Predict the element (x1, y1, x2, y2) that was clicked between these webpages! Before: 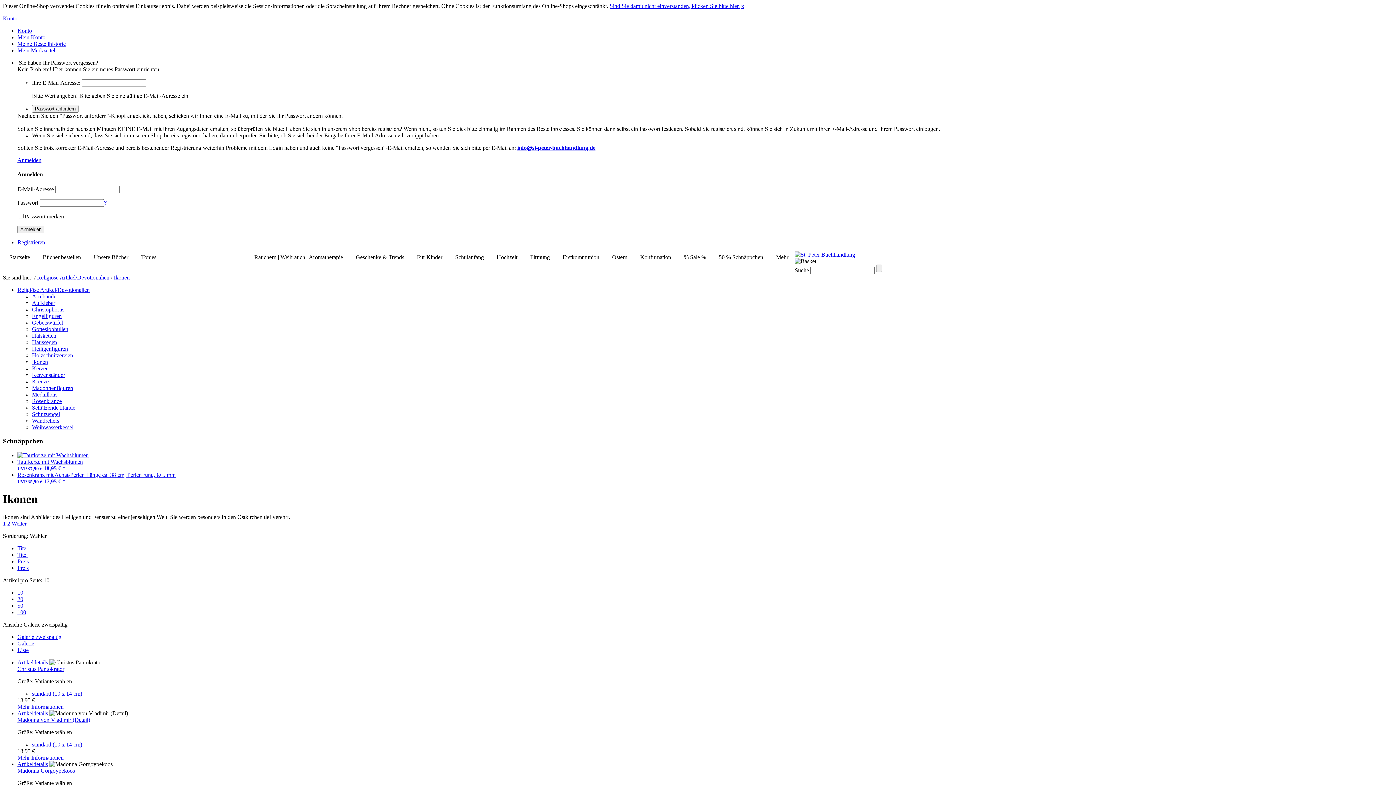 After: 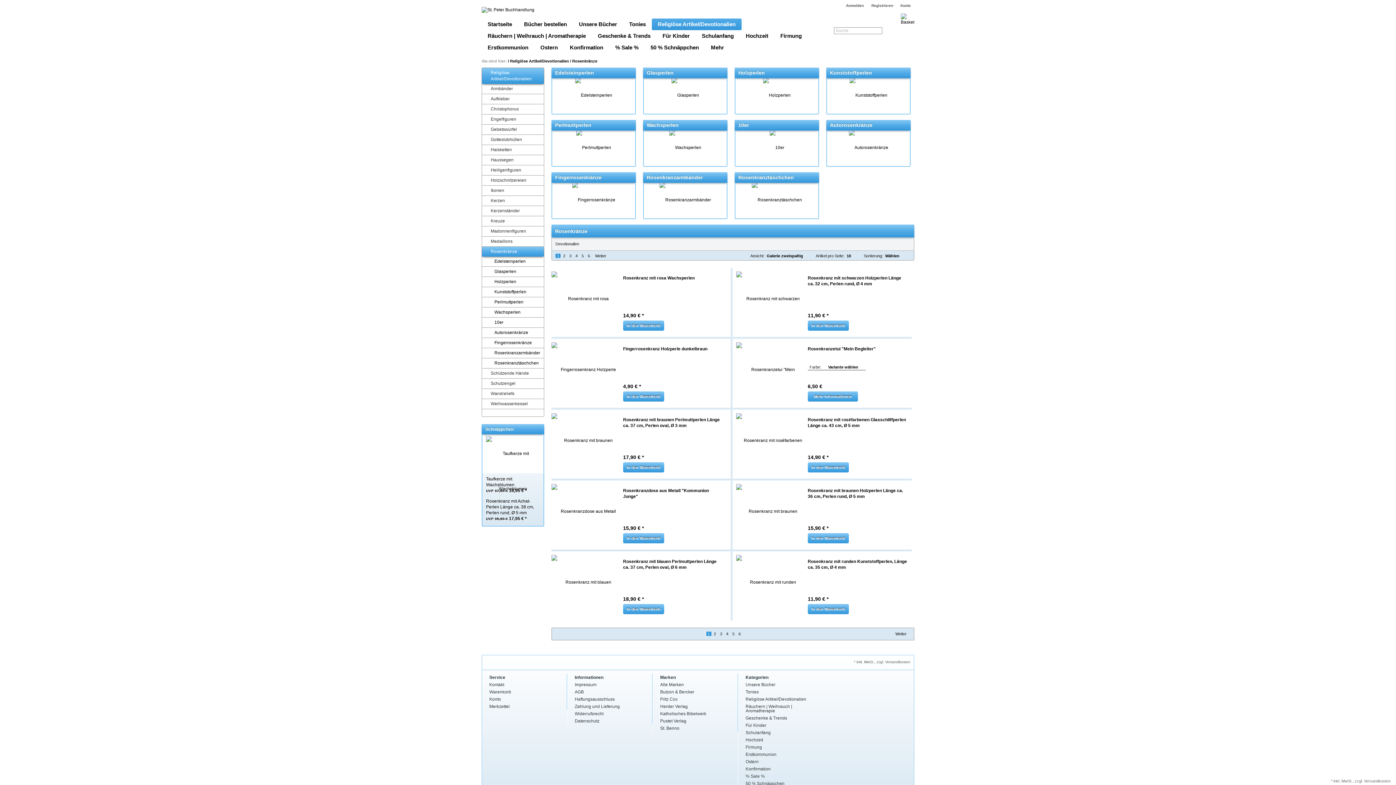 Action: label: Rosenkränze bbox: (32, 398, 61, 404)